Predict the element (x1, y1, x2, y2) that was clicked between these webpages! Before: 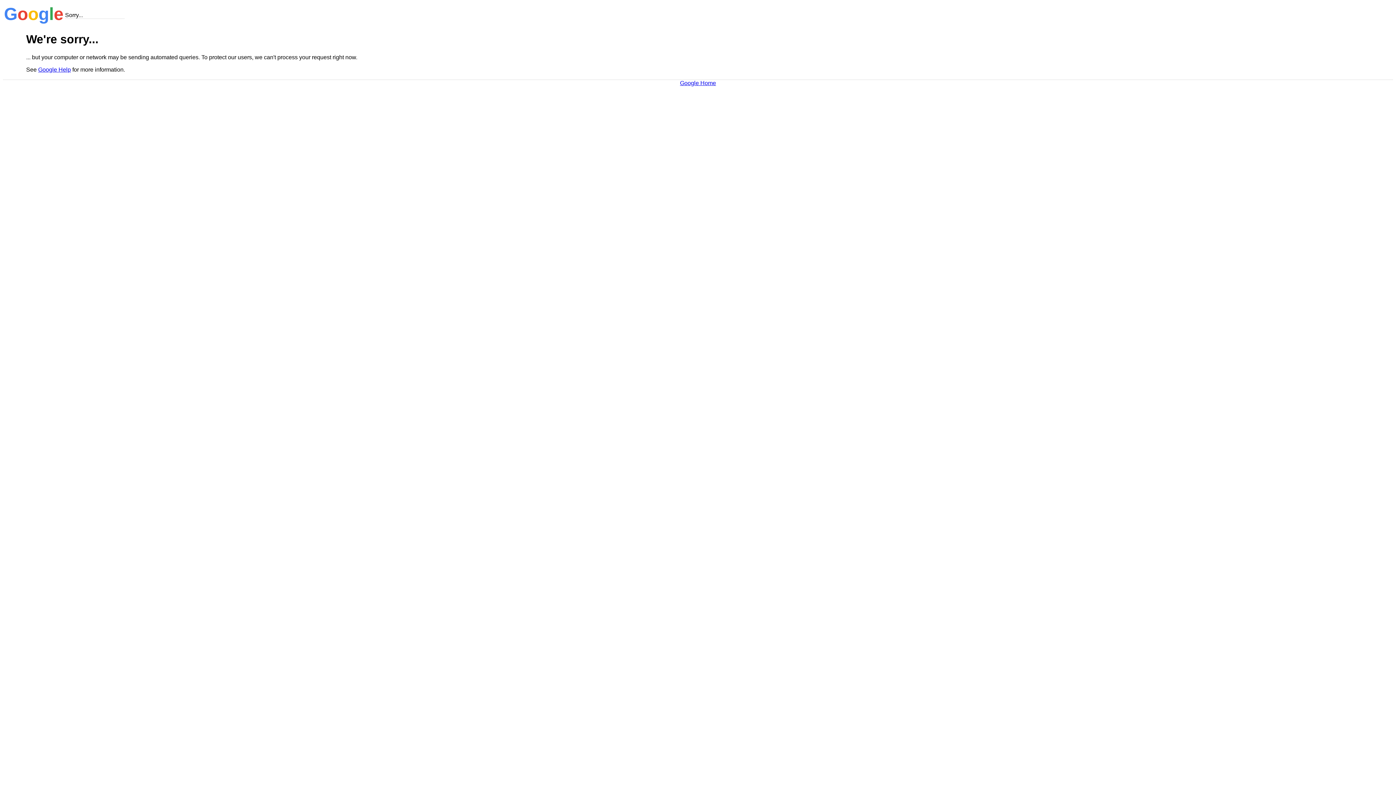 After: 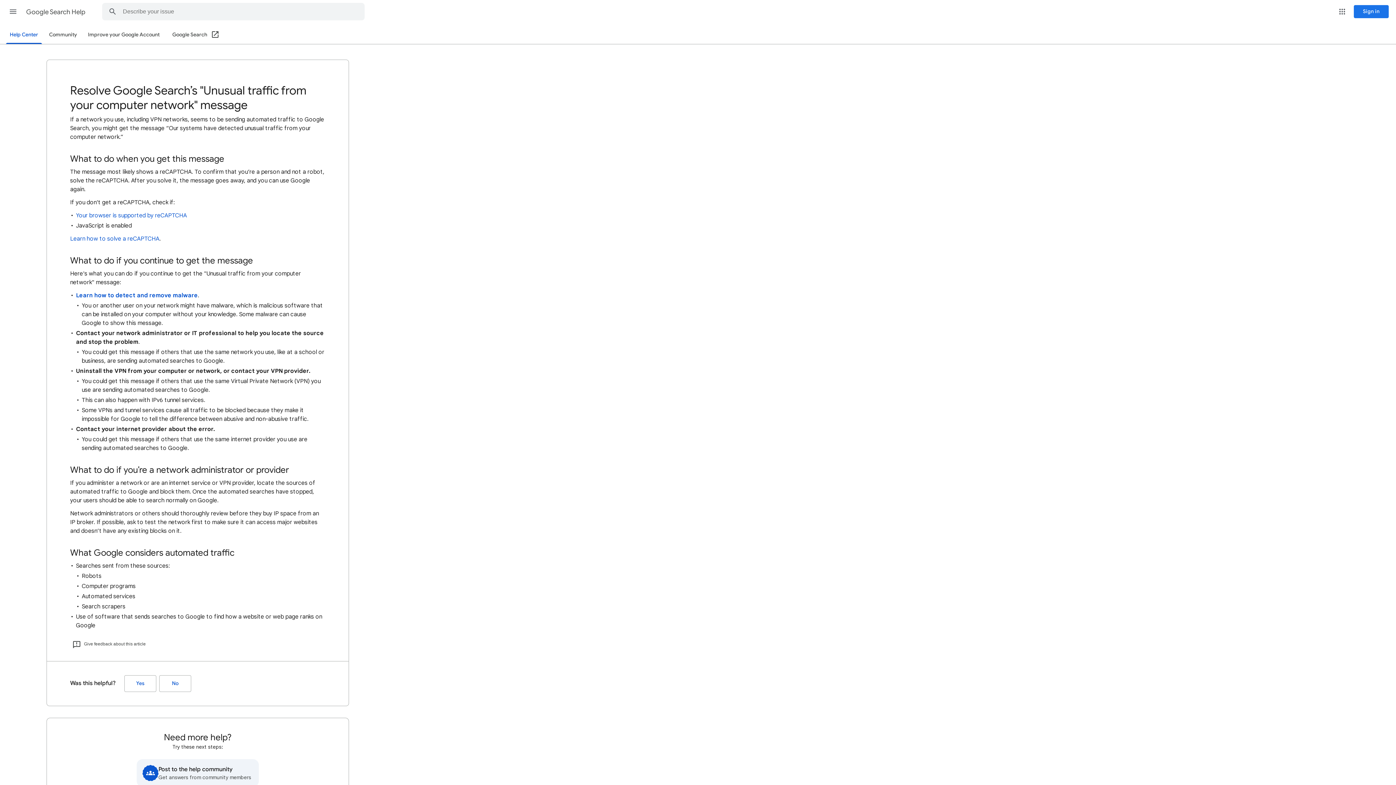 Action: label: Google Help bbox: (38, 66, 70, 72)